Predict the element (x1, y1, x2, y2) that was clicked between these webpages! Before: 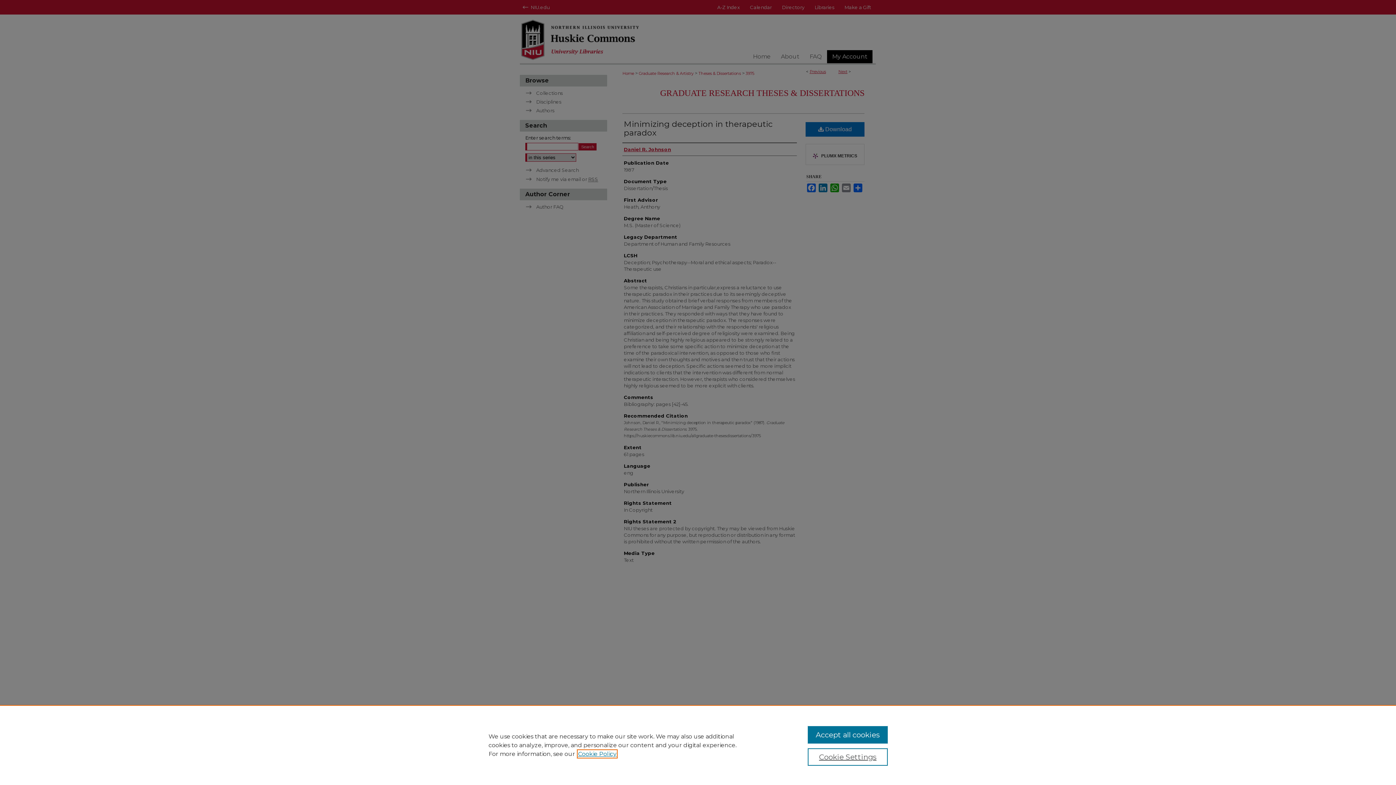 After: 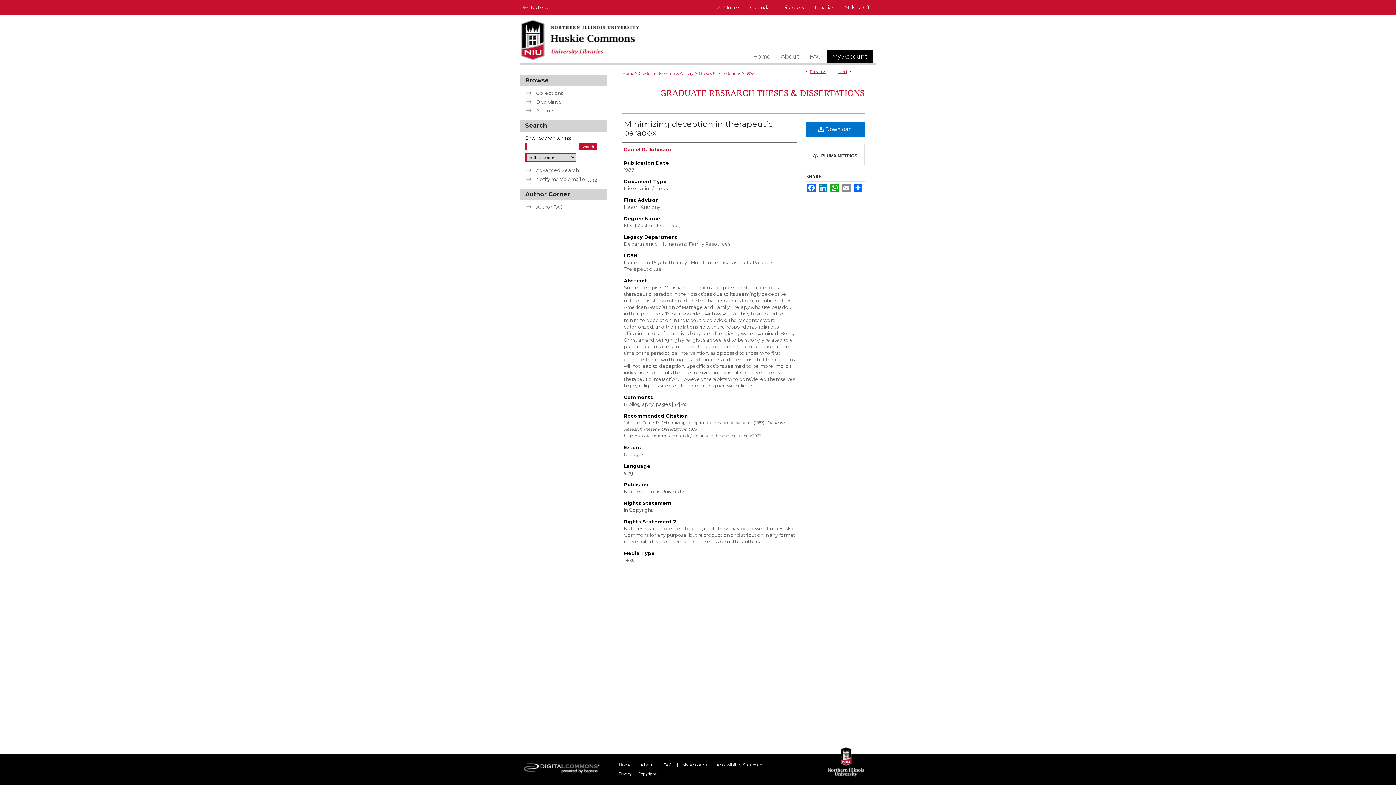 Action: label: Accept all cookies bbox: (807, 726, 887, 744)